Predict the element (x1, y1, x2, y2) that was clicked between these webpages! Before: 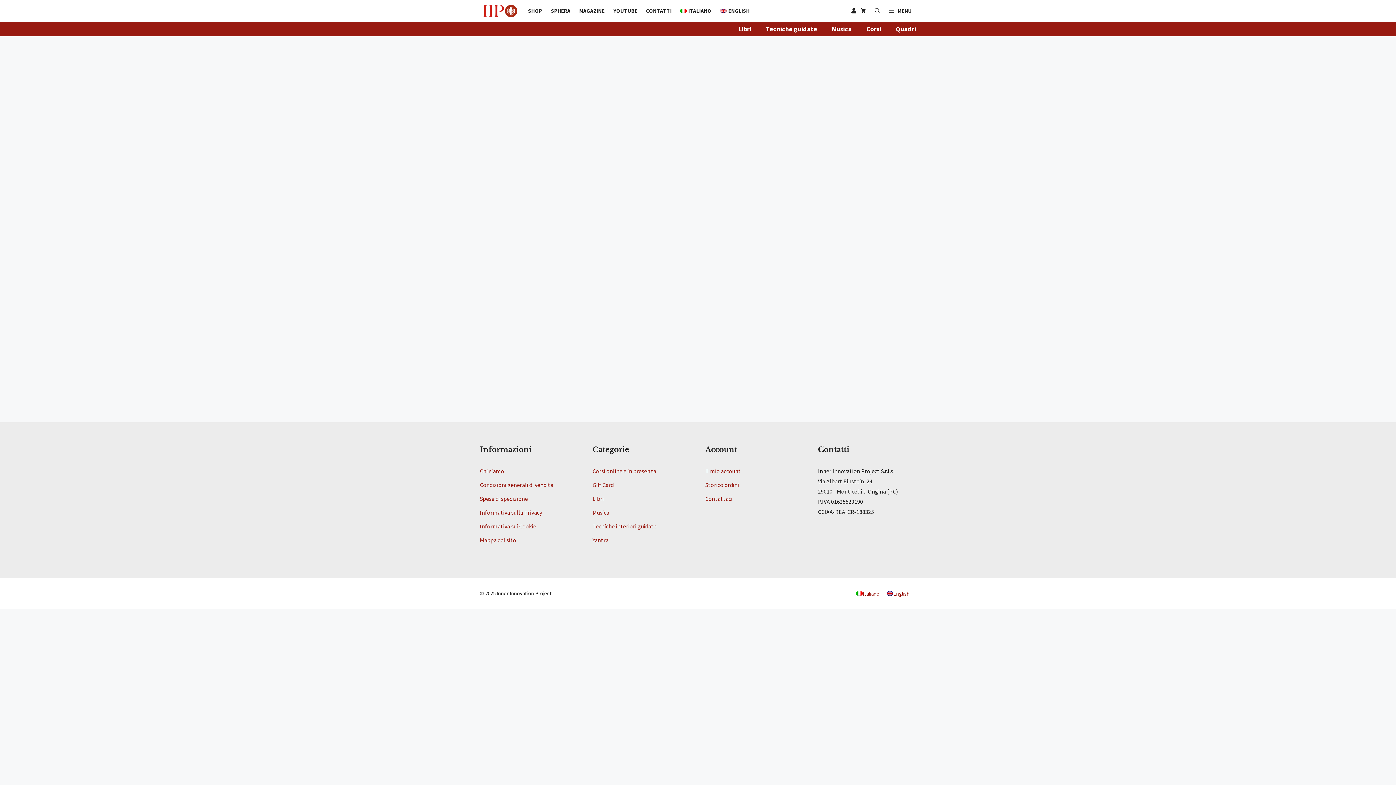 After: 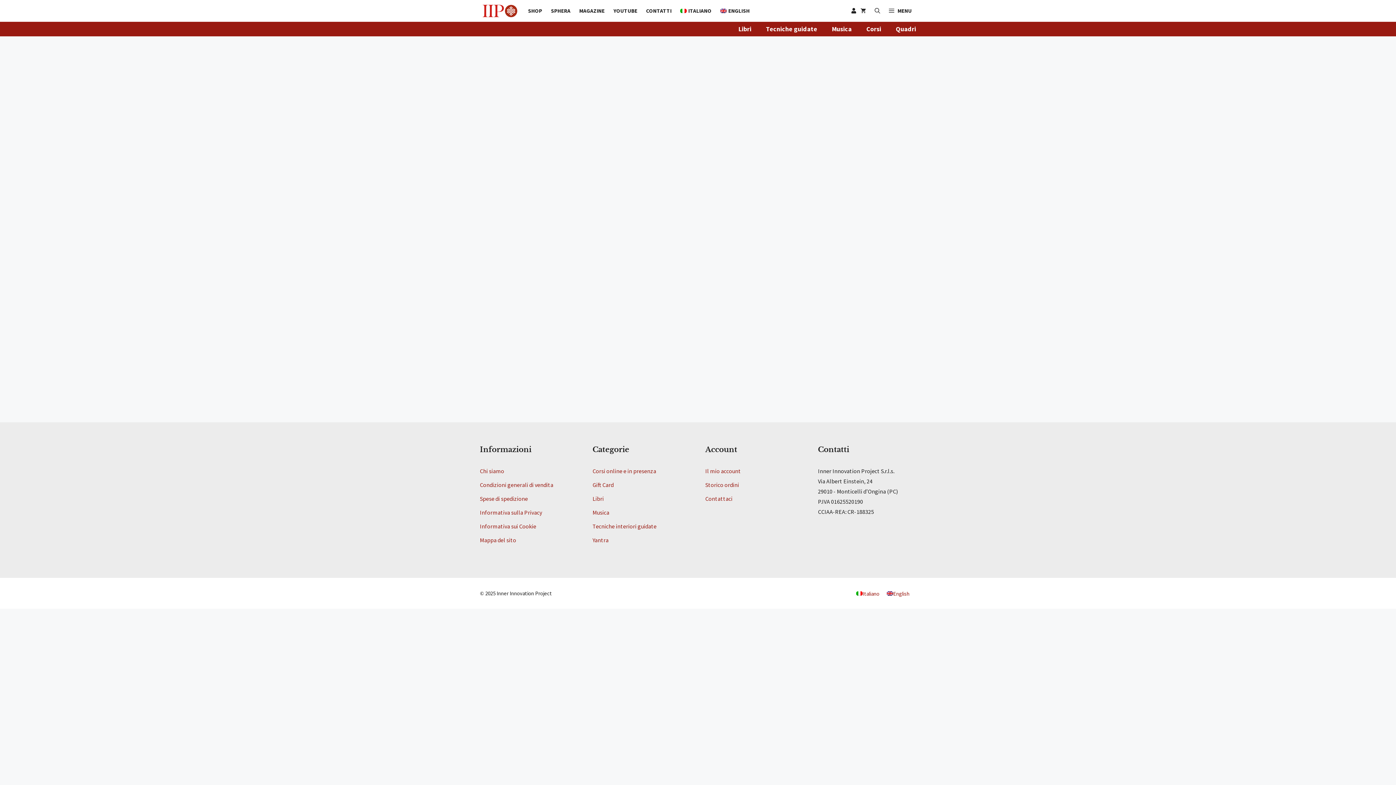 Action: bbox: (676, 0, 716, 21) label: ITALIANO